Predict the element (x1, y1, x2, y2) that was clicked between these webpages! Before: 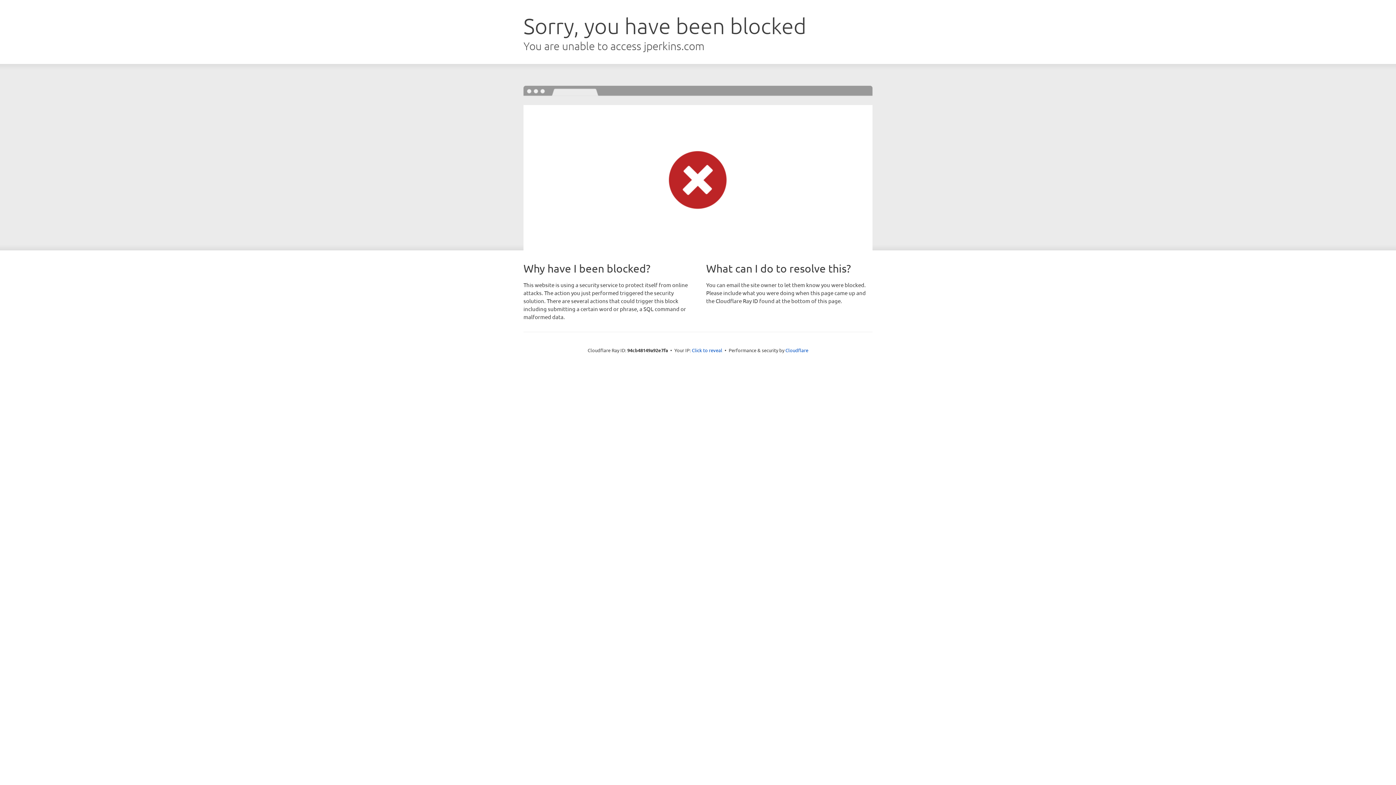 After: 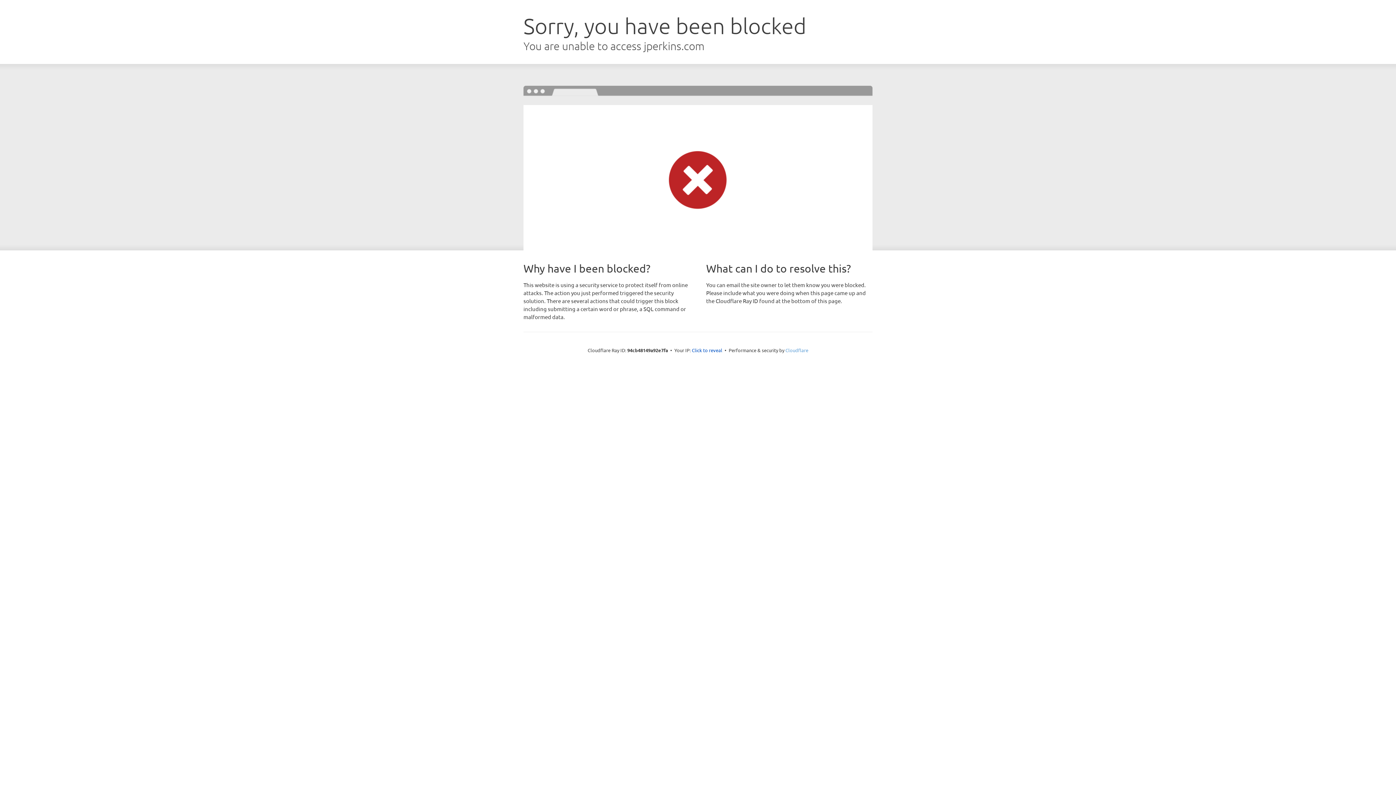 Action: label: Cloudflare bbox: (785, 347, 808, 353)